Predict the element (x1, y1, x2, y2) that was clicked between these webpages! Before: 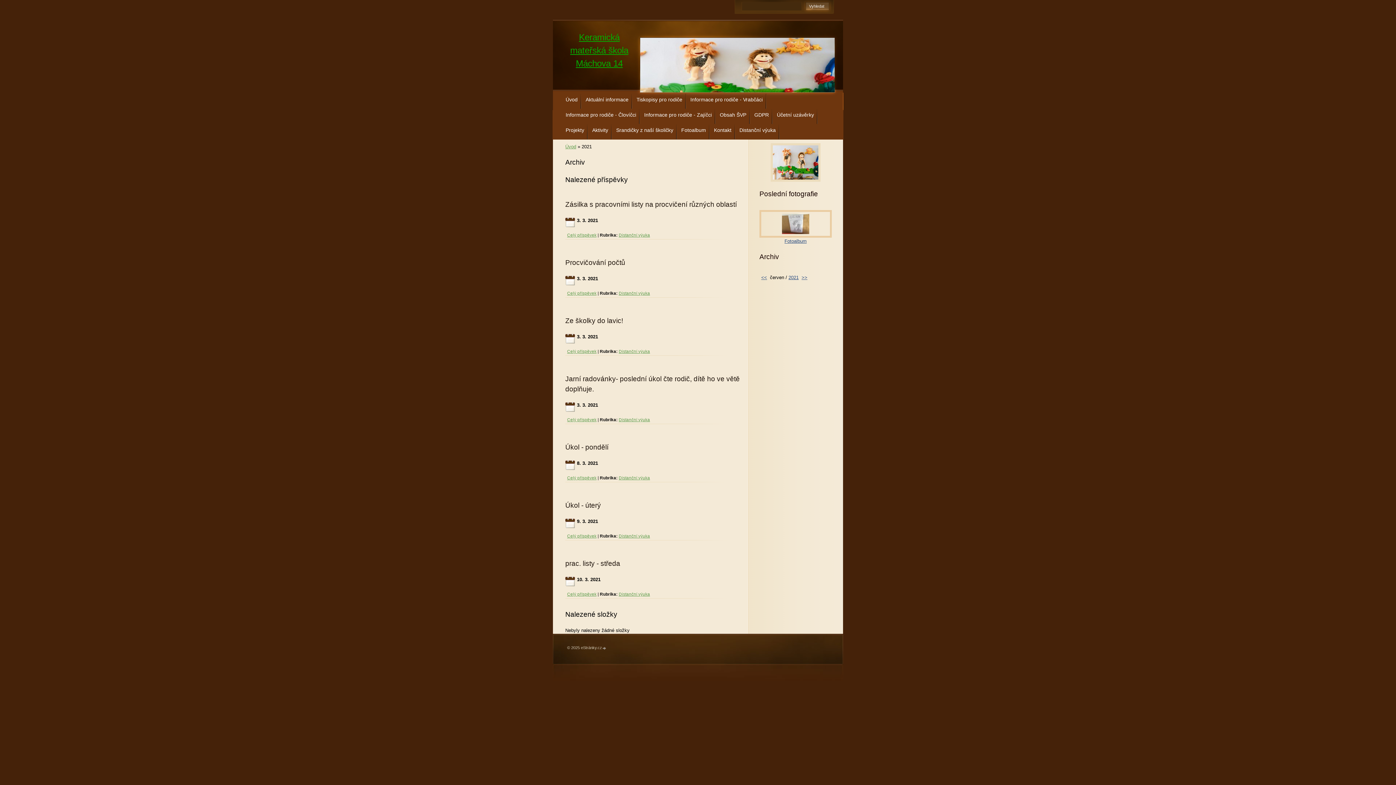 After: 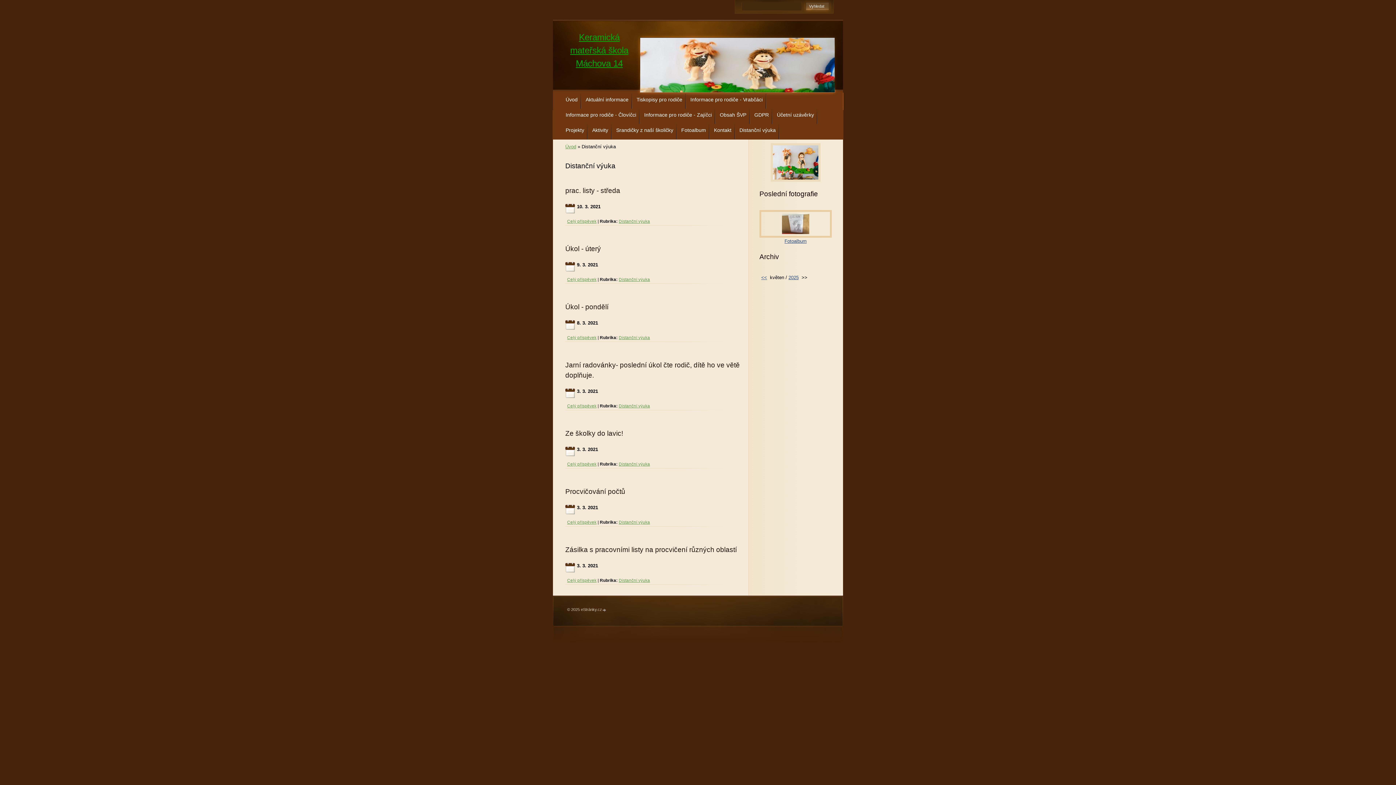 Action: label: Distanční výuka bbox: (618, 592, 650, 596)